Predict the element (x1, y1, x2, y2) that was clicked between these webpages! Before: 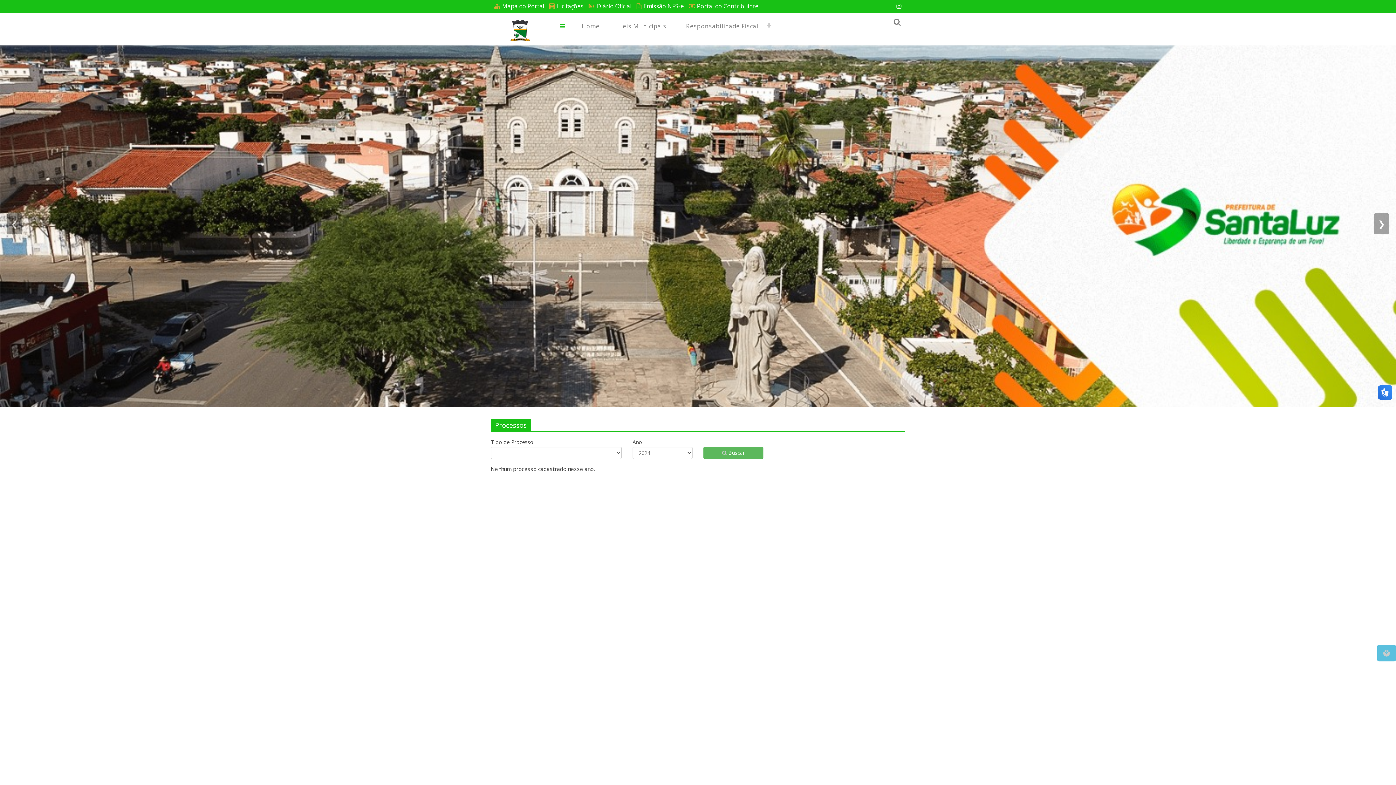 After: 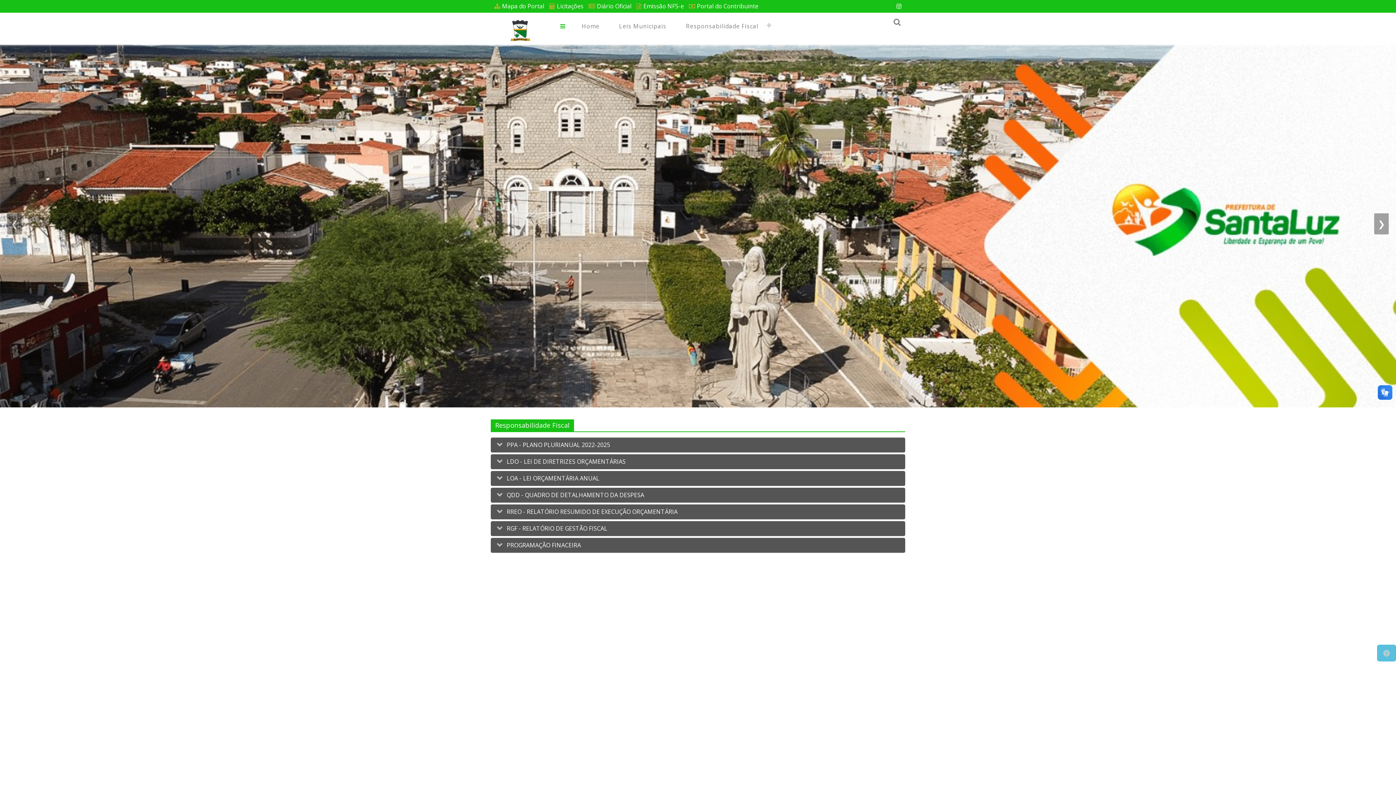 Action: label: Responsabilidade Fiscal bbox: (678, 18, 765, 34)